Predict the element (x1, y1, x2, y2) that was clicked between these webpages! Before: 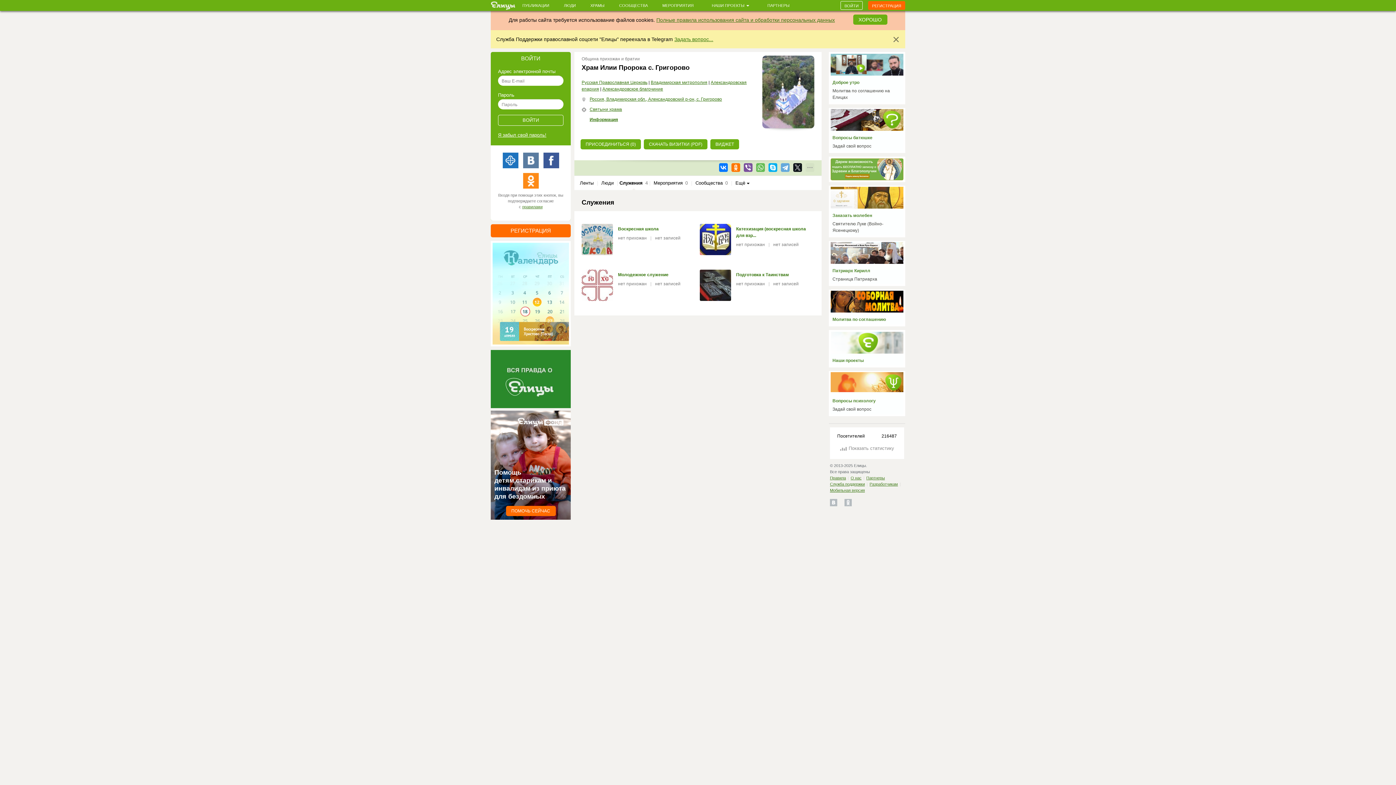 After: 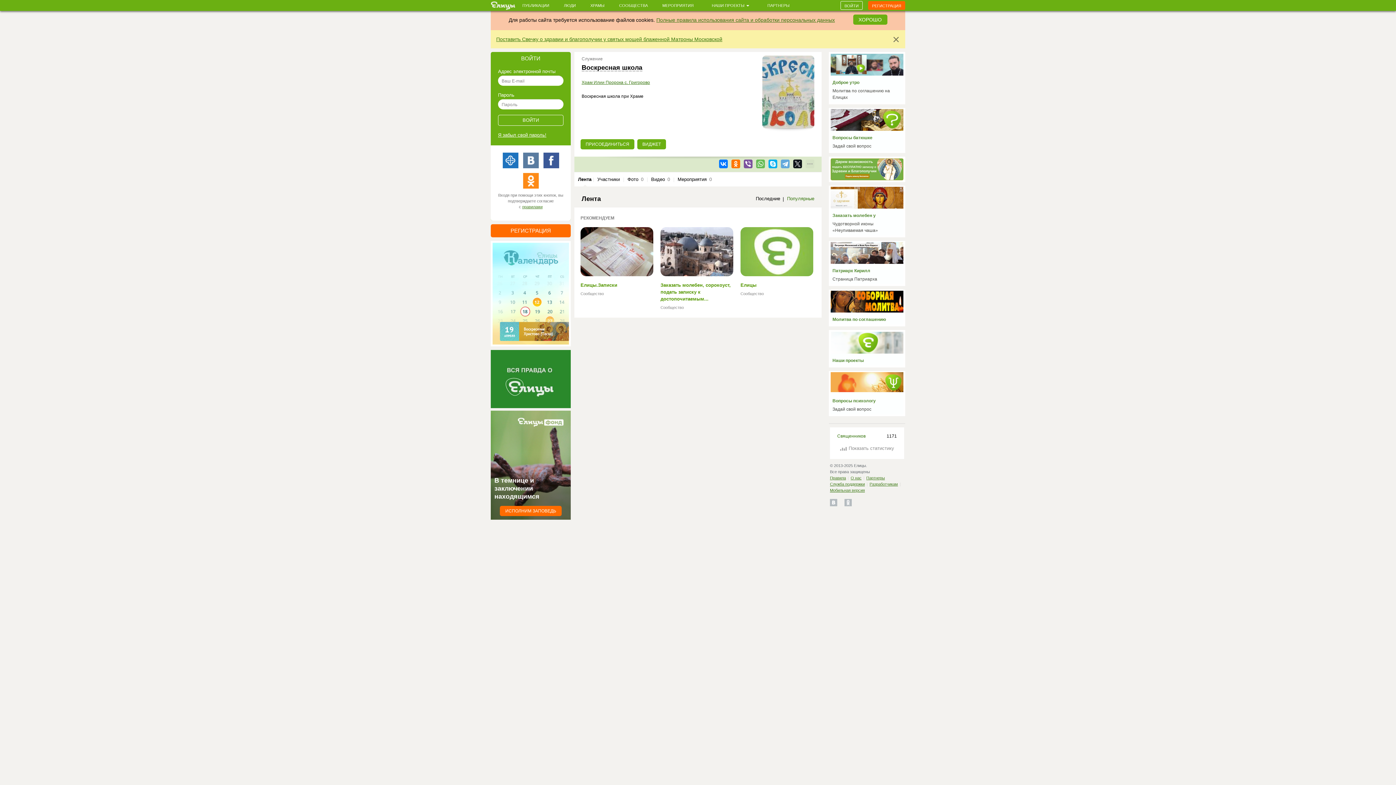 Action: label: Воскресная школа bbox: (618, 226, 658, 231)